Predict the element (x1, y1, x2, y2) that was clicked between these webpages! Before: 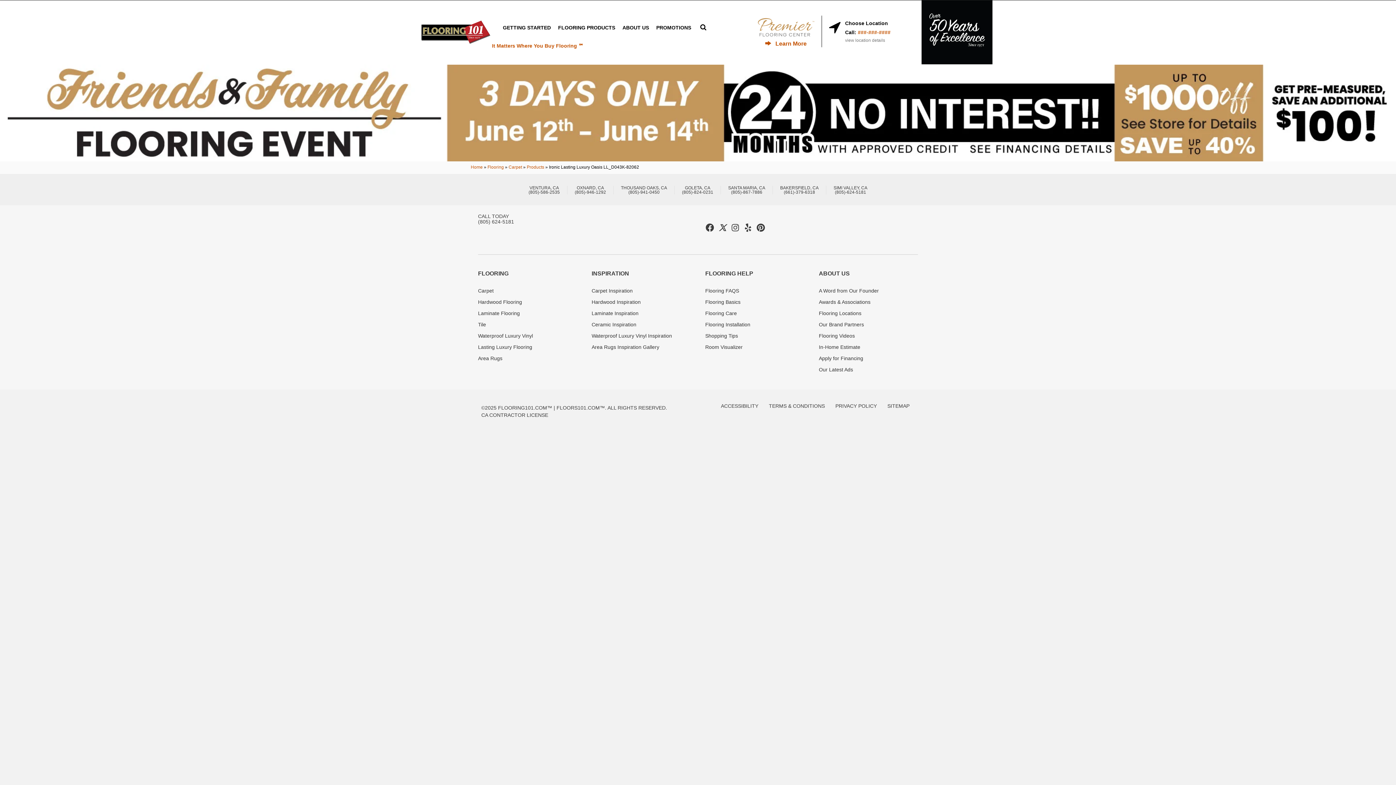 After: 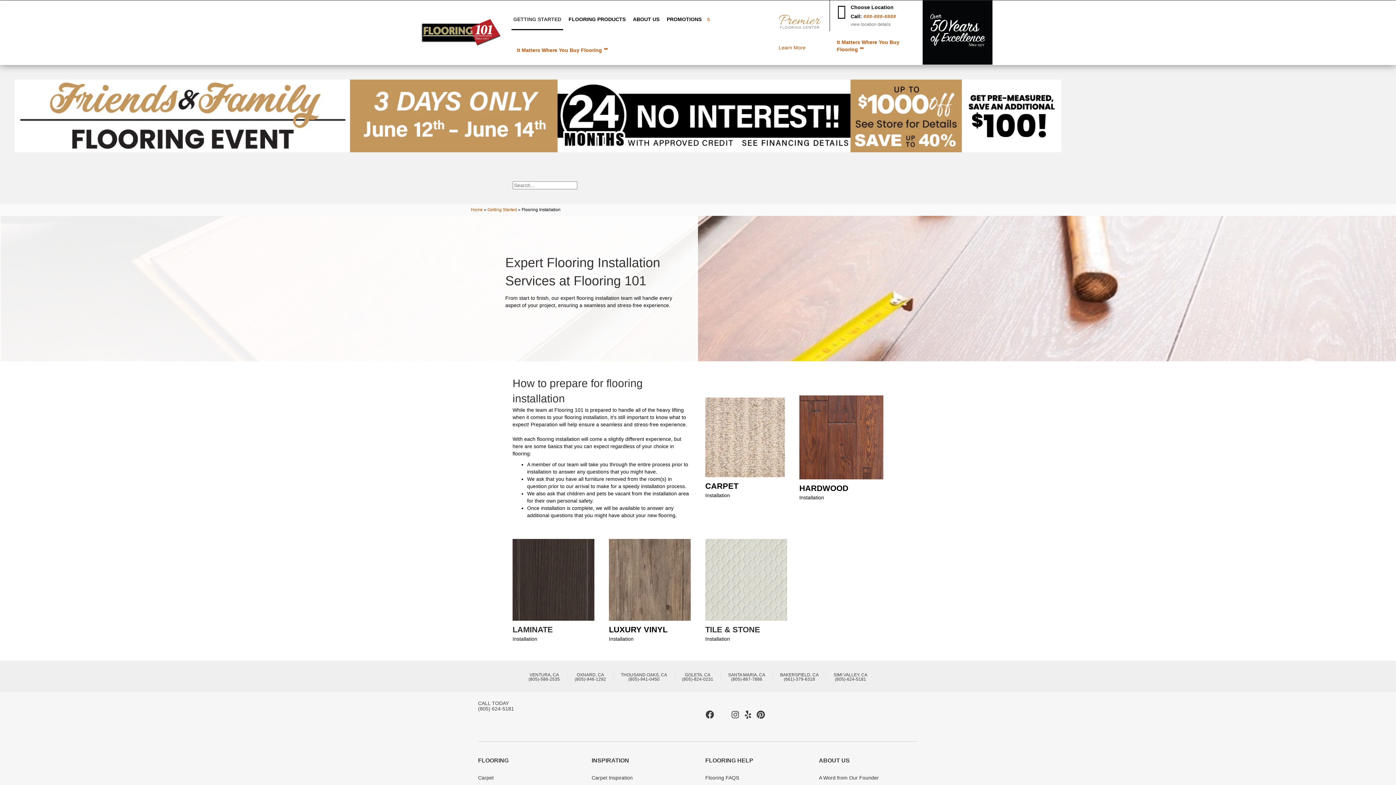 Action: label: Flooring Installation bbox: (705, 319, 750, 330)